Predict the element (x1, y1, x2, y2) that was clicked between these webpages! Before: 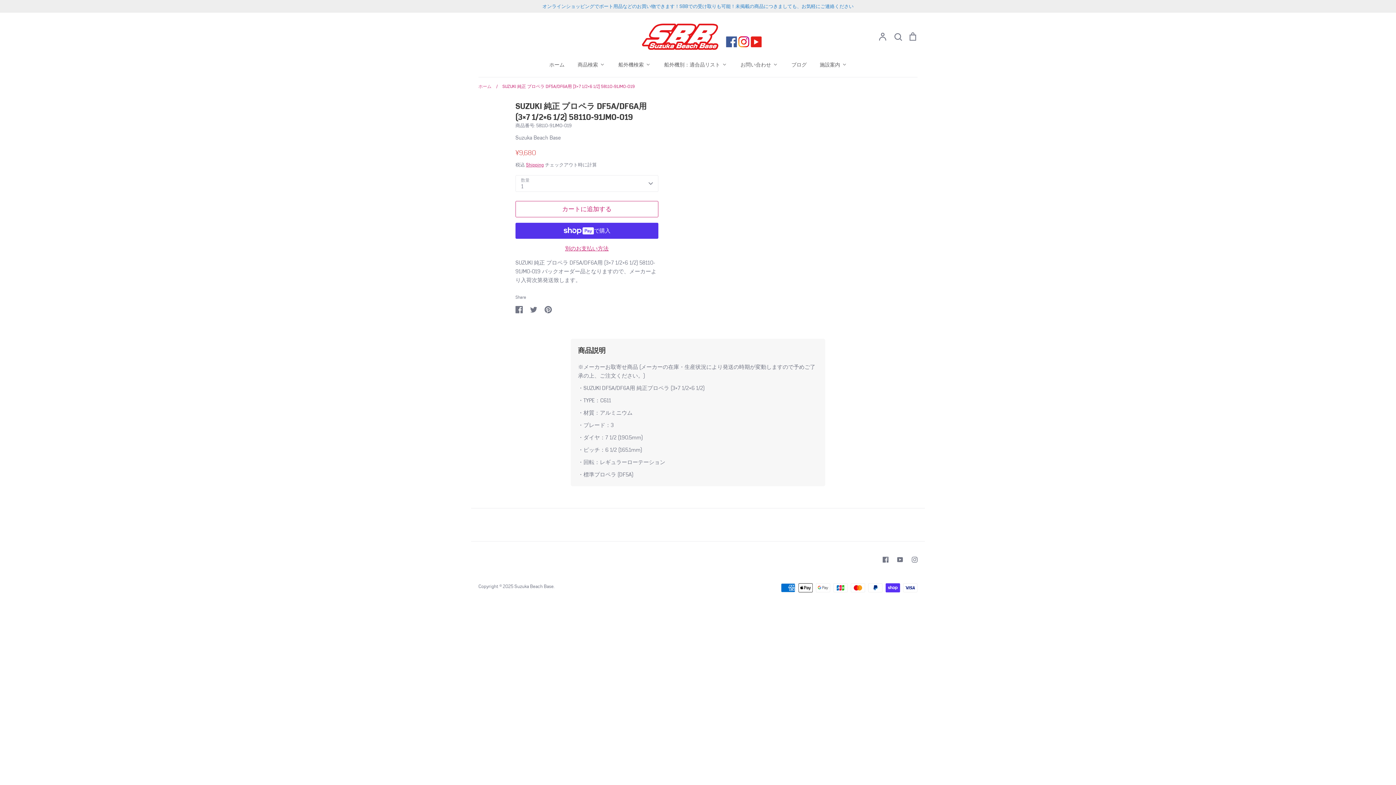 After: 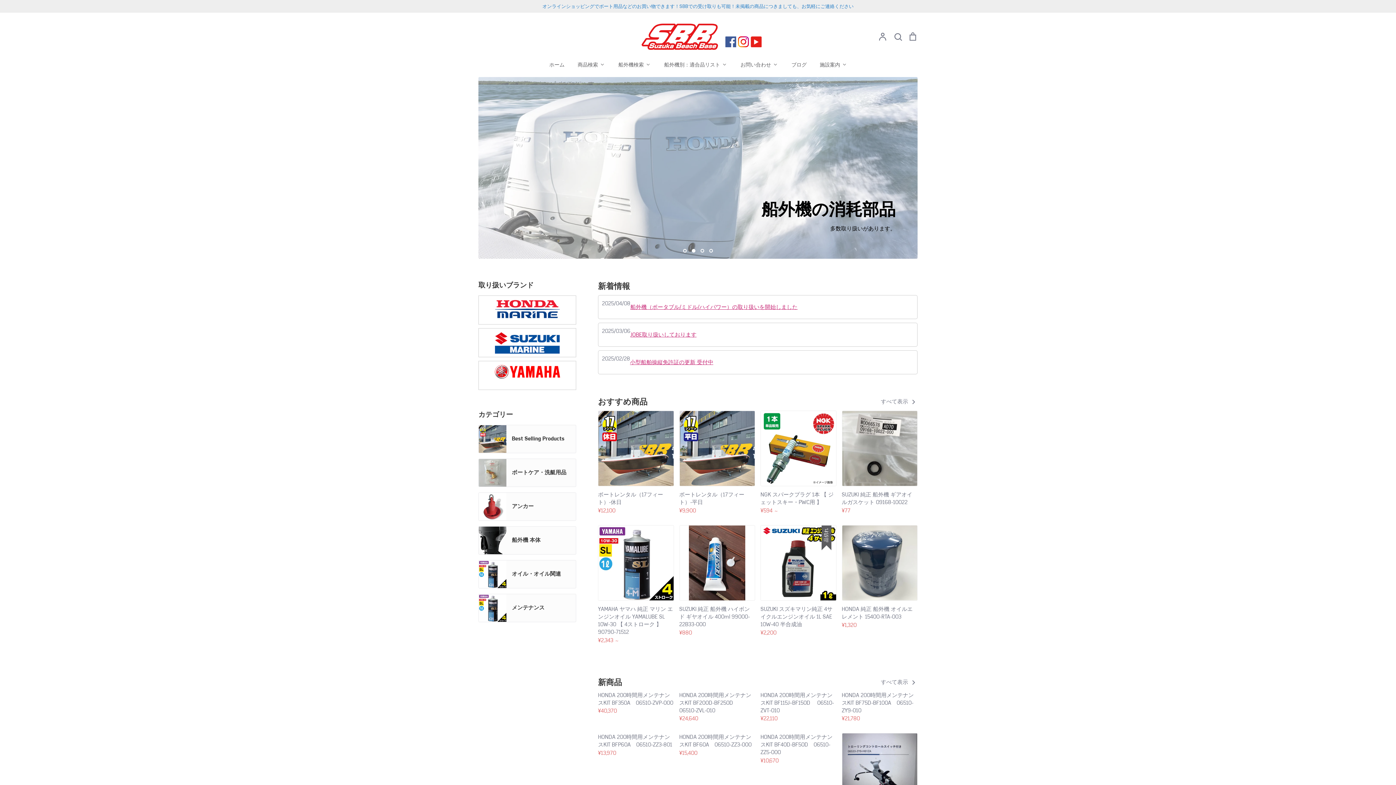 Action: bbox: (514, 583, 553, 589) label: Suzuka Beach Base